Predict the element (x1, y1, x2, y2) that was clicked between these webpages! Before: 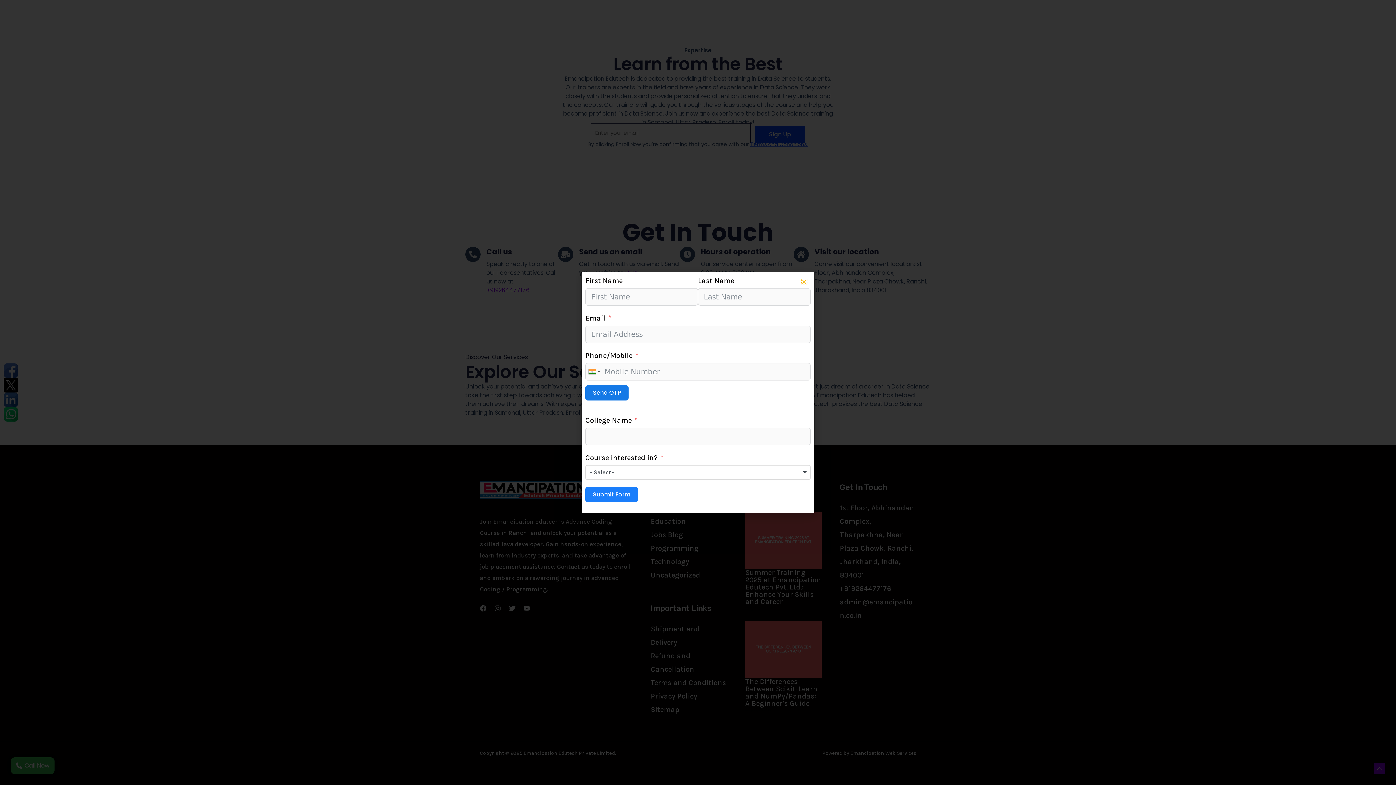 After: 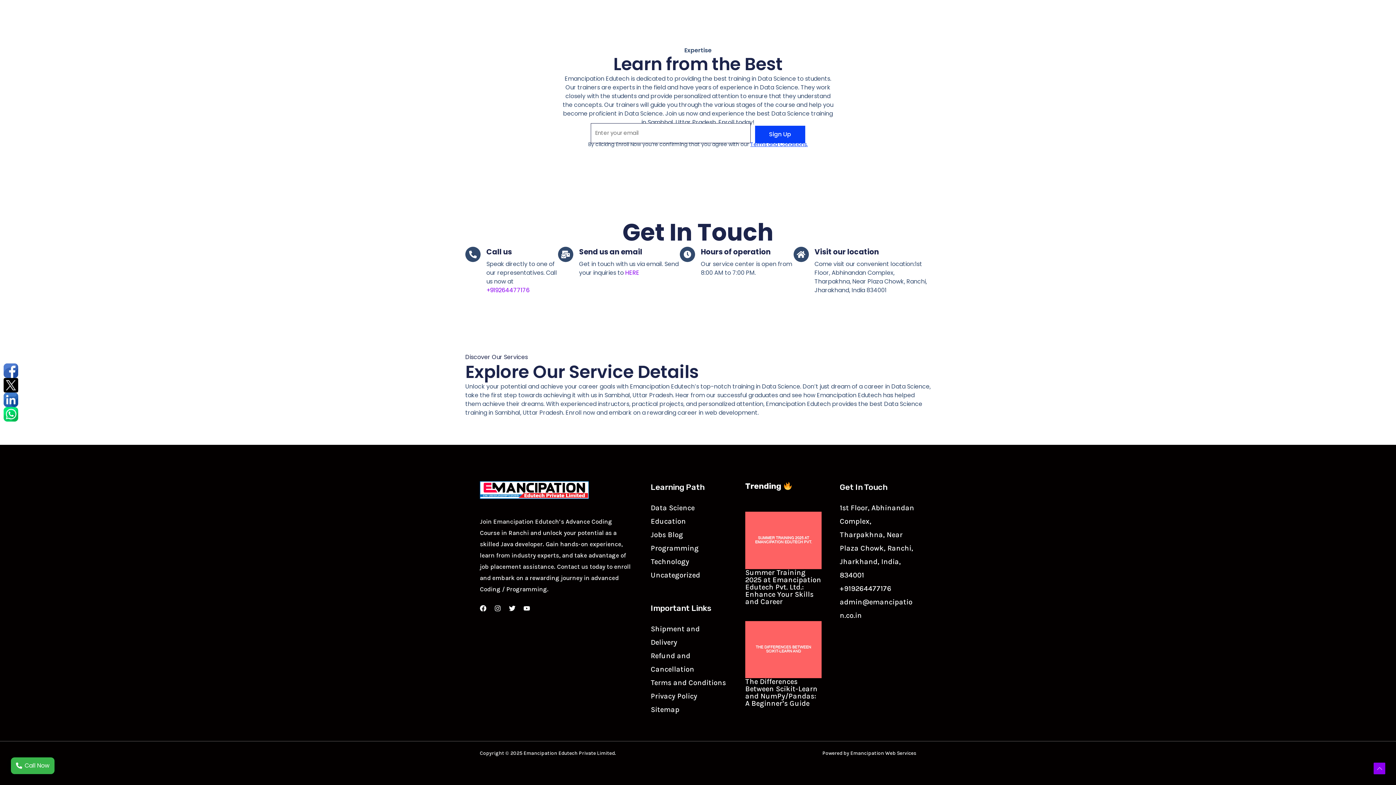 Action: bbox: (801, 279, 807, 284) label: Close